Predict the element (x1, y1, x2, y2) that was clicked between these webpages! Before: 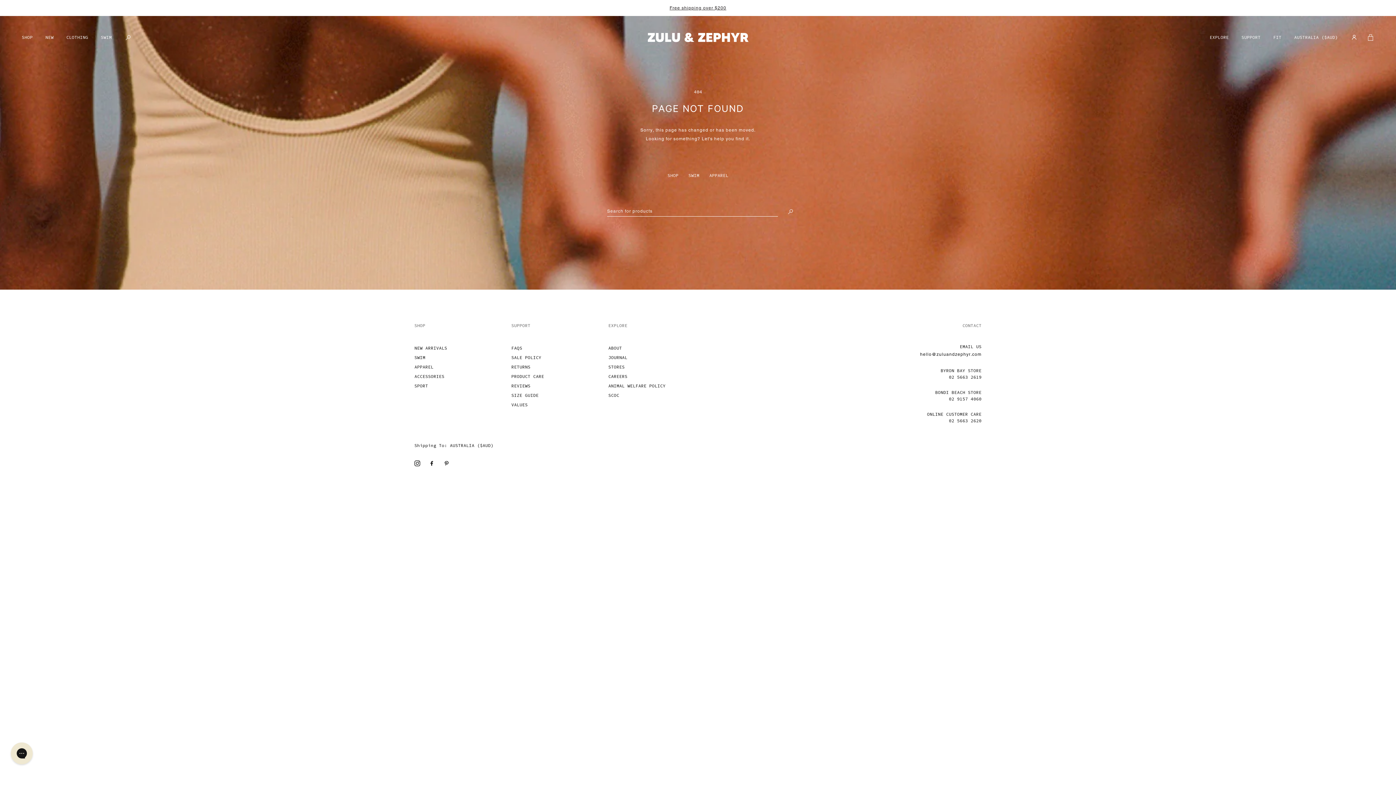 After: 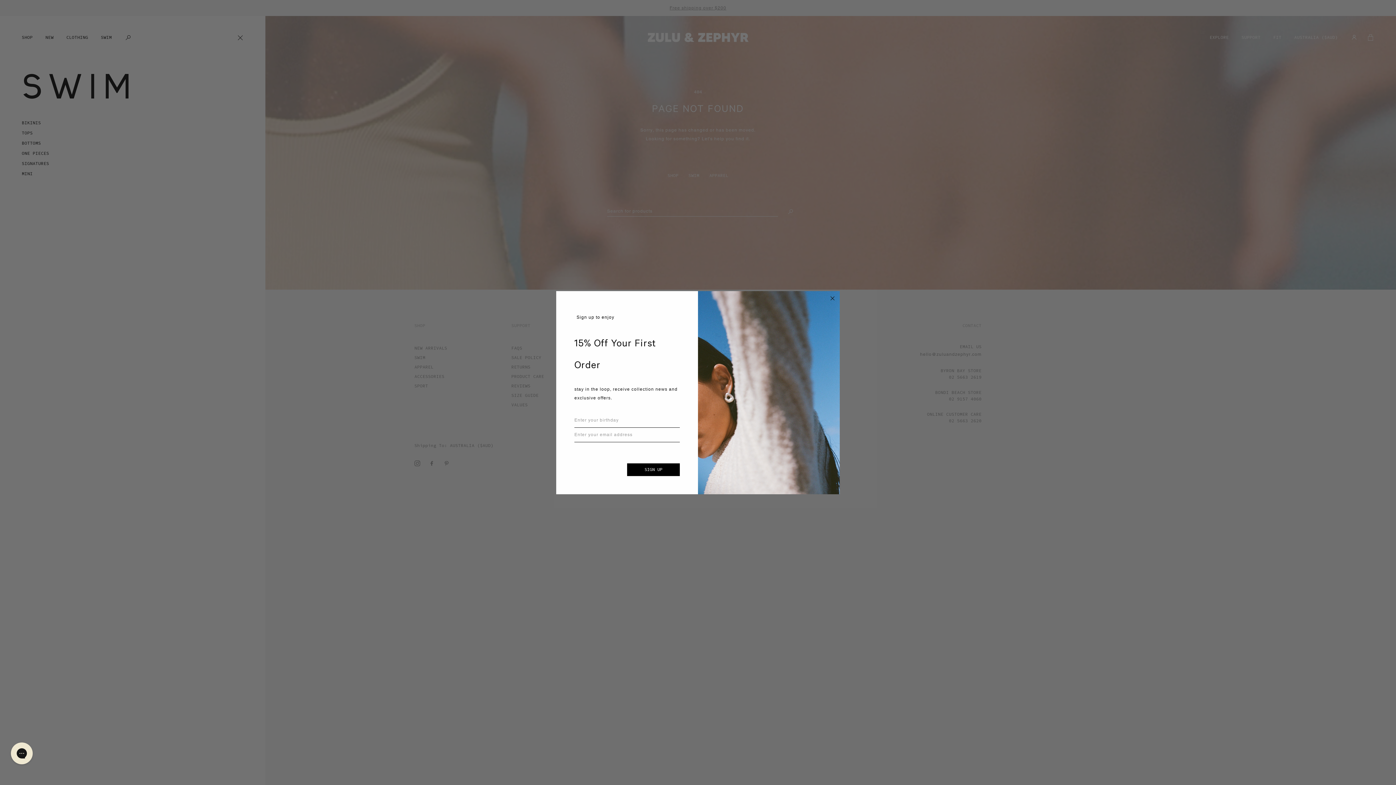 Action: bbox: (100, 16, 111, 58) label: Swim